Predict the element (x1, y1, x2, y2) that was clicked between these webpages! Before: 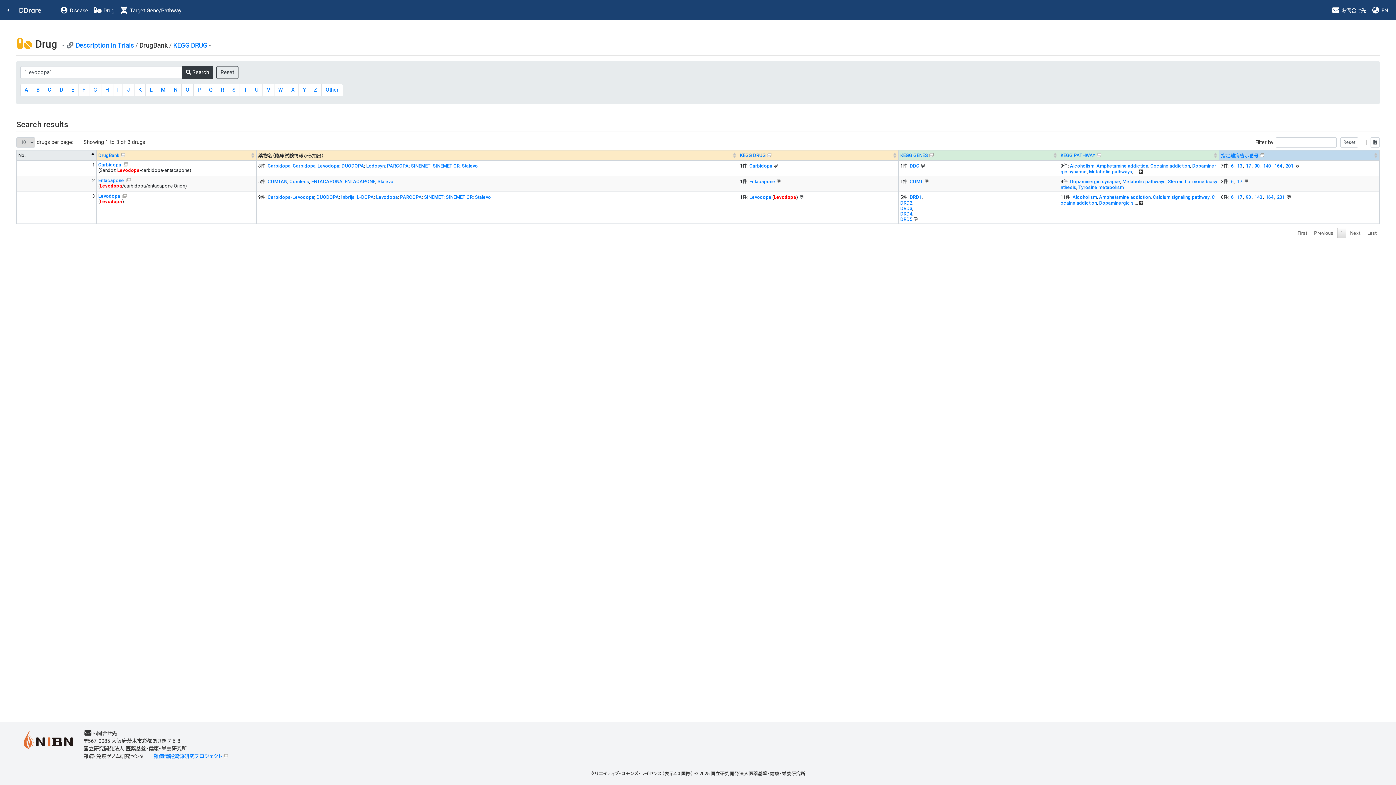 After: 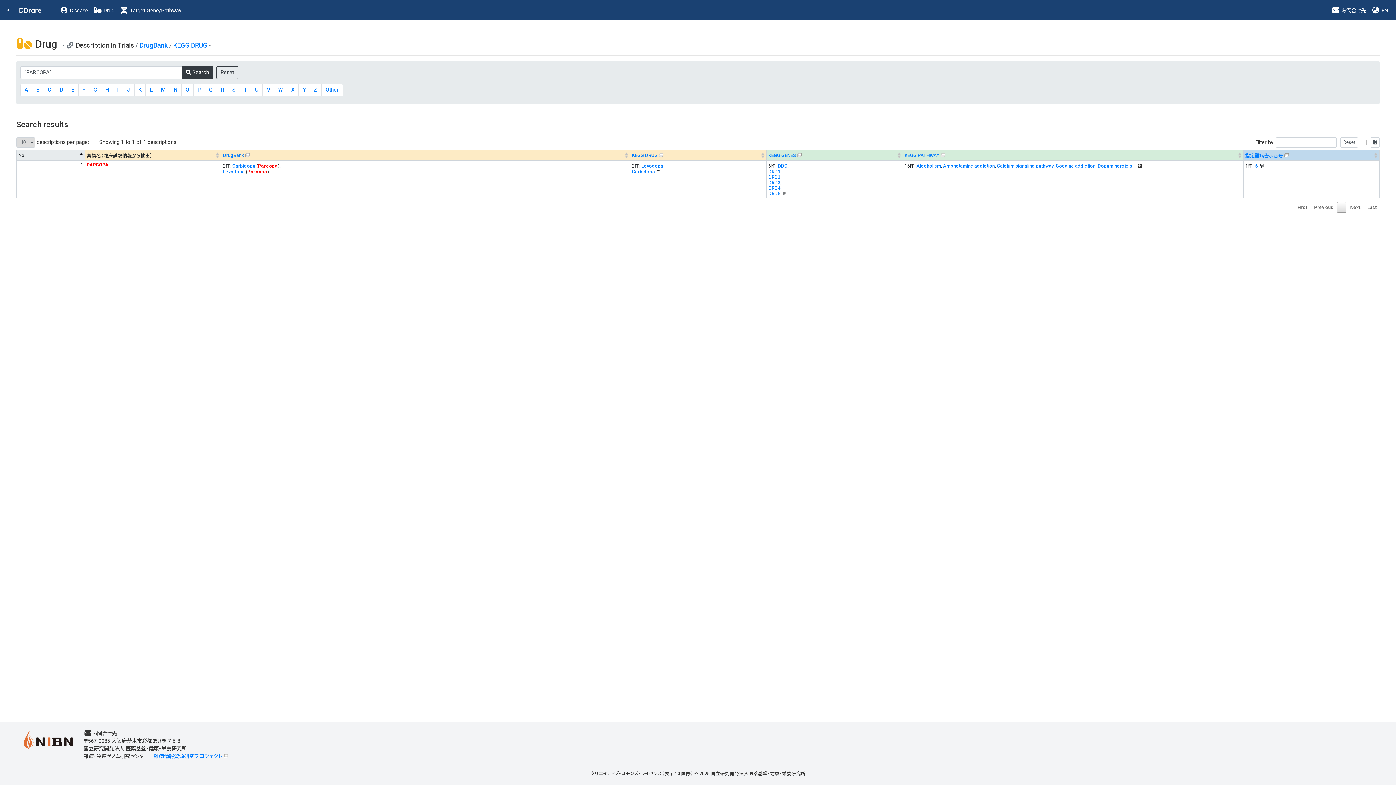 Action: label: PARCOPA bbox: (387, 163, 408, 168)